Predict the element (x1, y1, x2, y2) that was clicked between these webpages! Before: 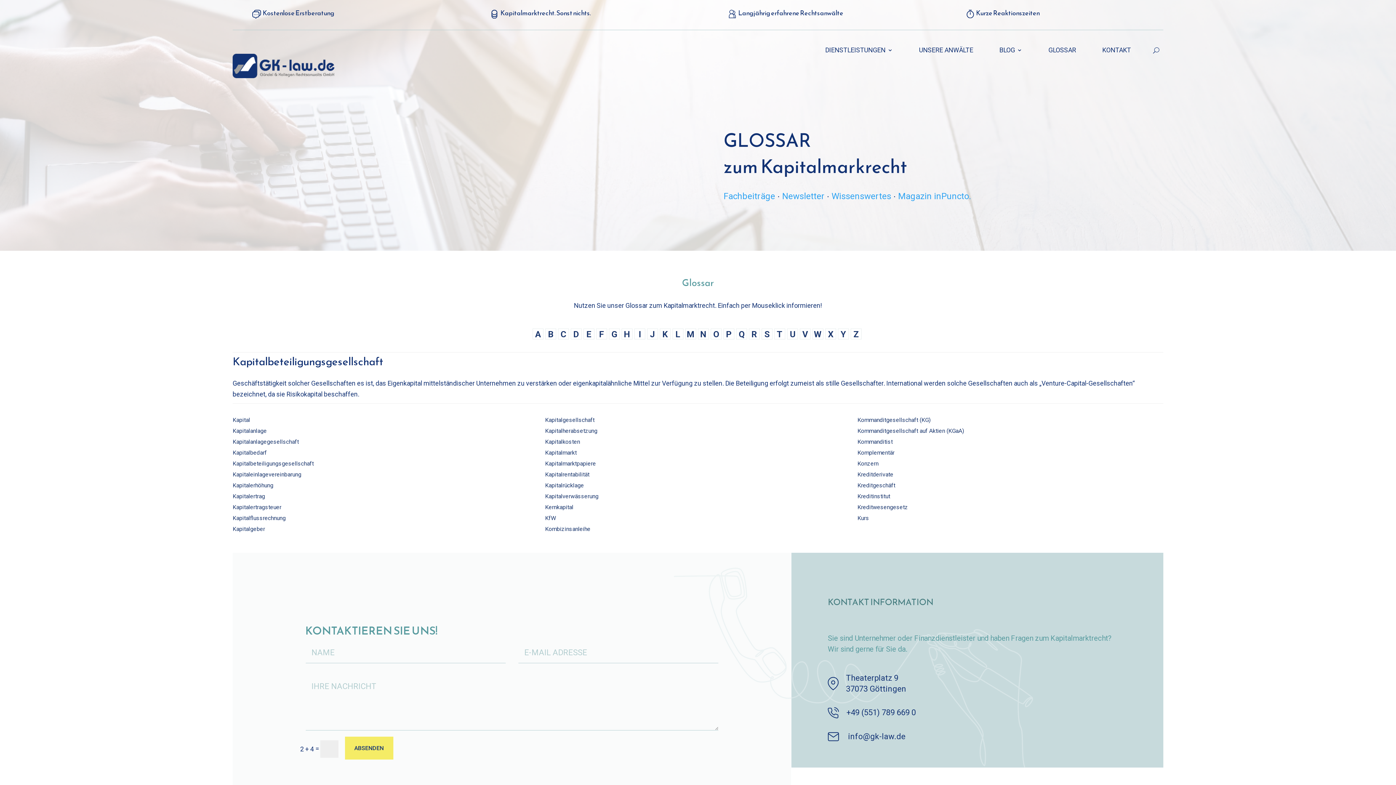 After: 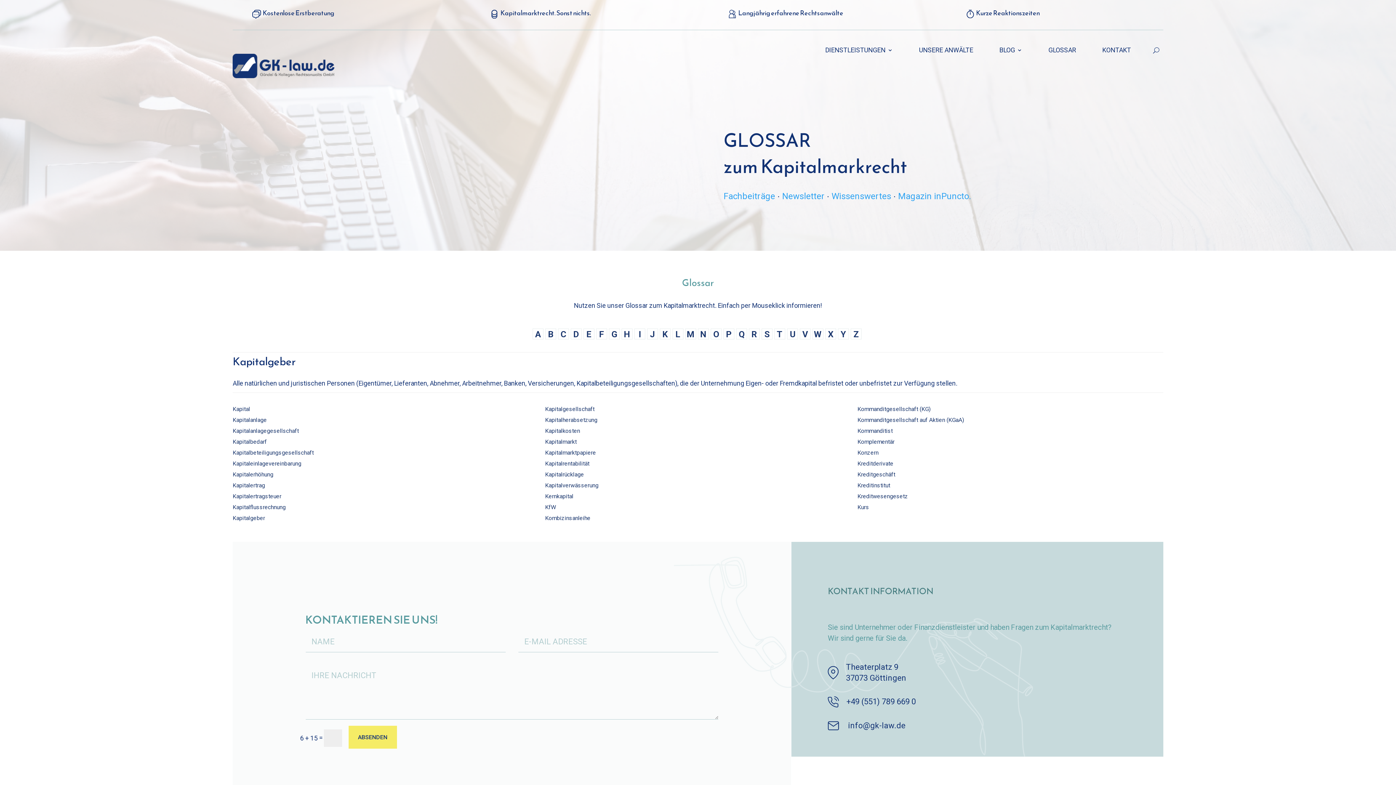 Action: label: Kapitalgeber bbox: (232, 525, 265, 532)